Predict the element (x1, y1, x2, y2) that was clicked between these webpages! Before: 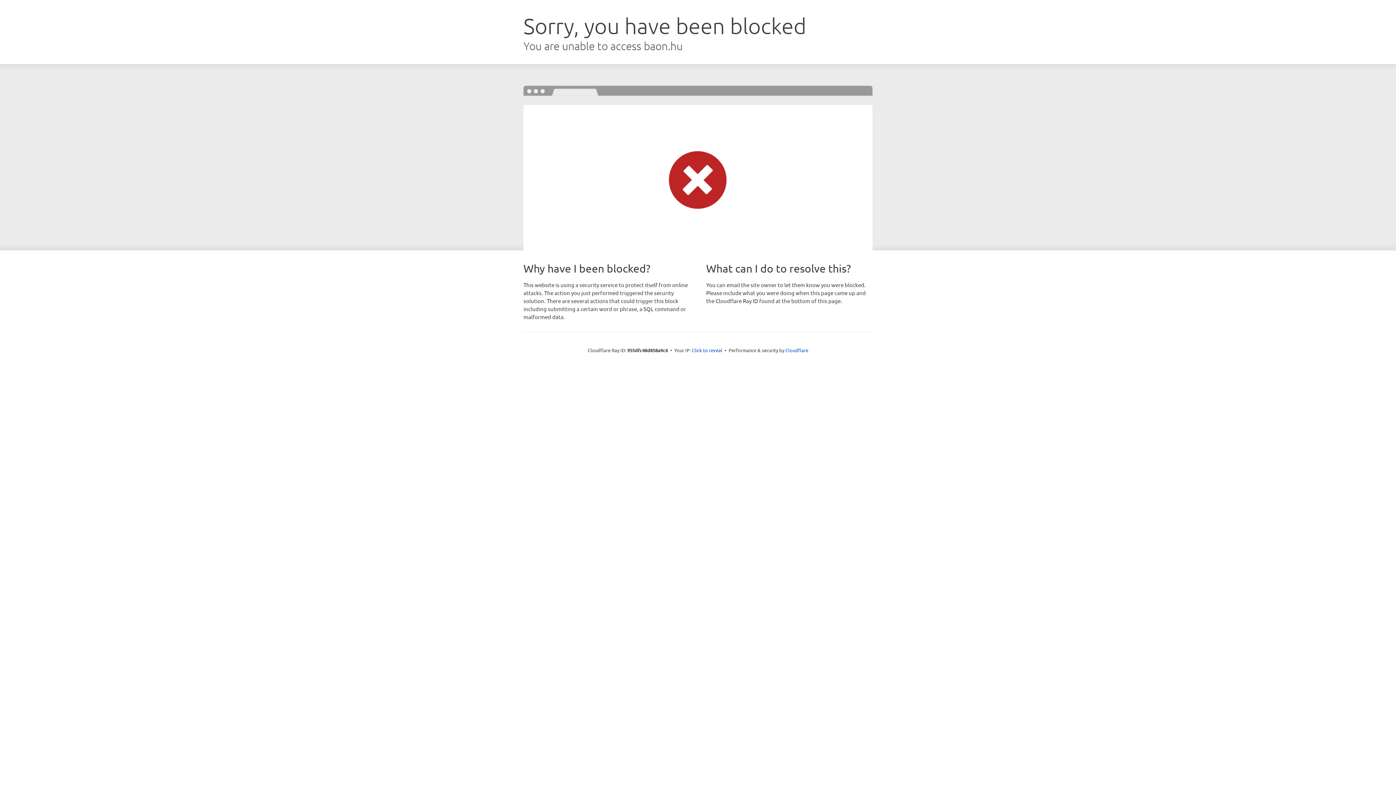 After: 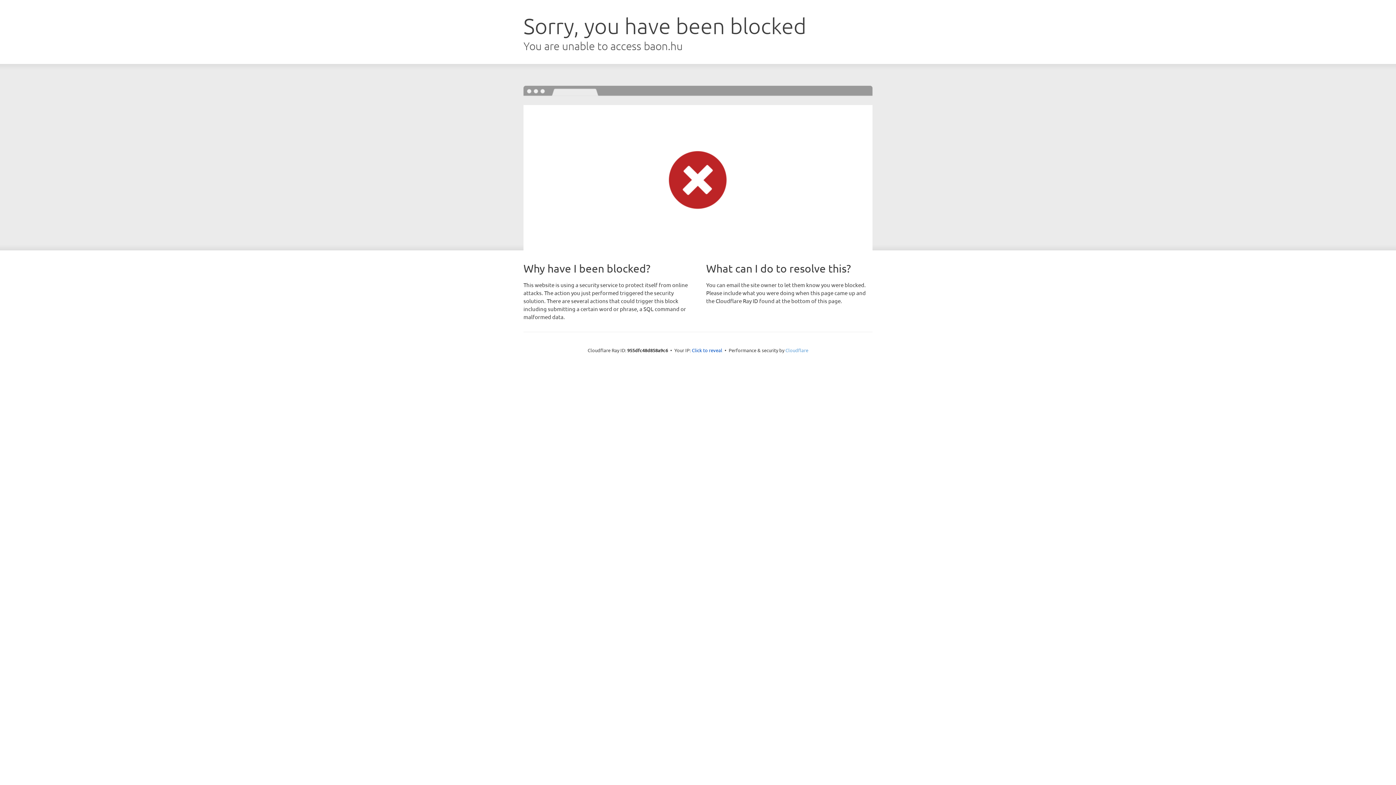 Action: bbox: (785, 347, 808, 353) label: Cloudflare